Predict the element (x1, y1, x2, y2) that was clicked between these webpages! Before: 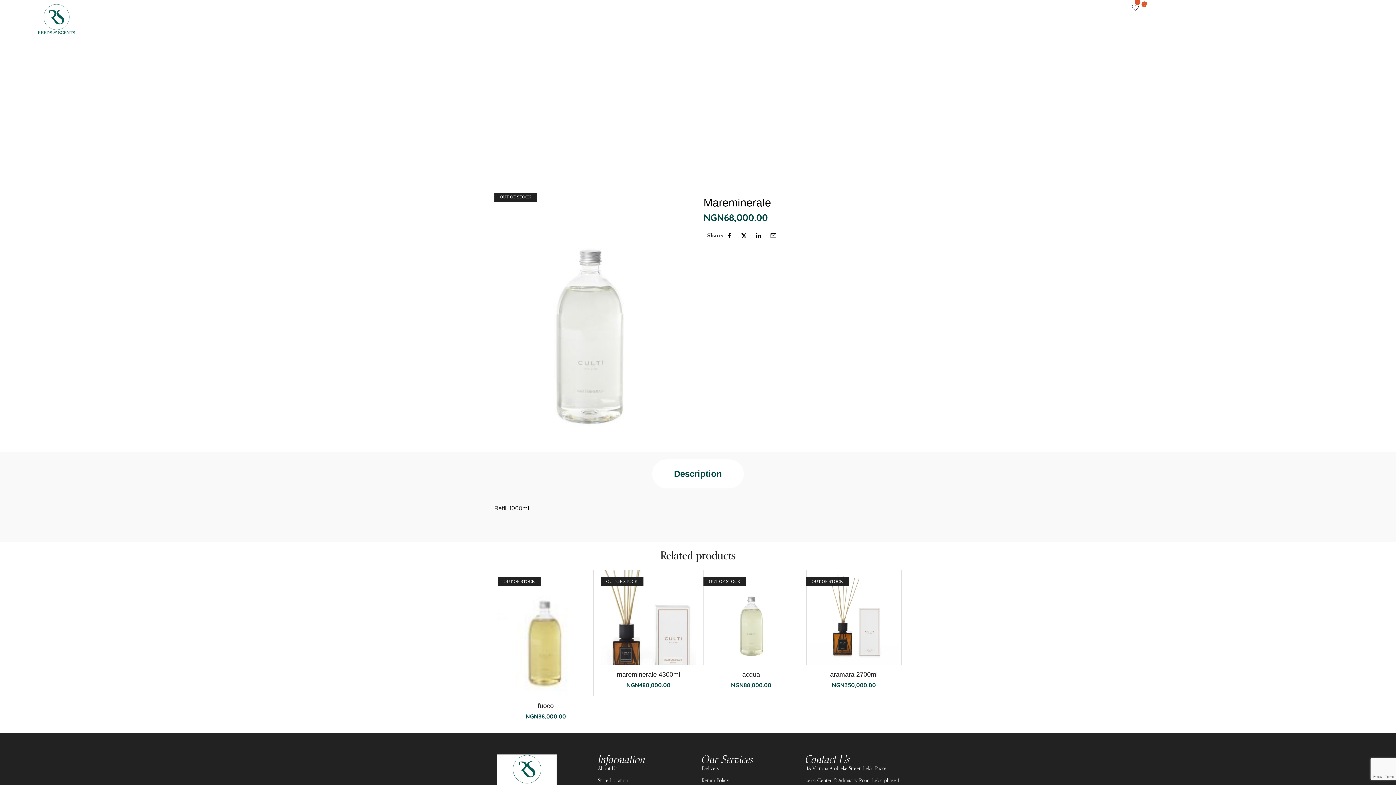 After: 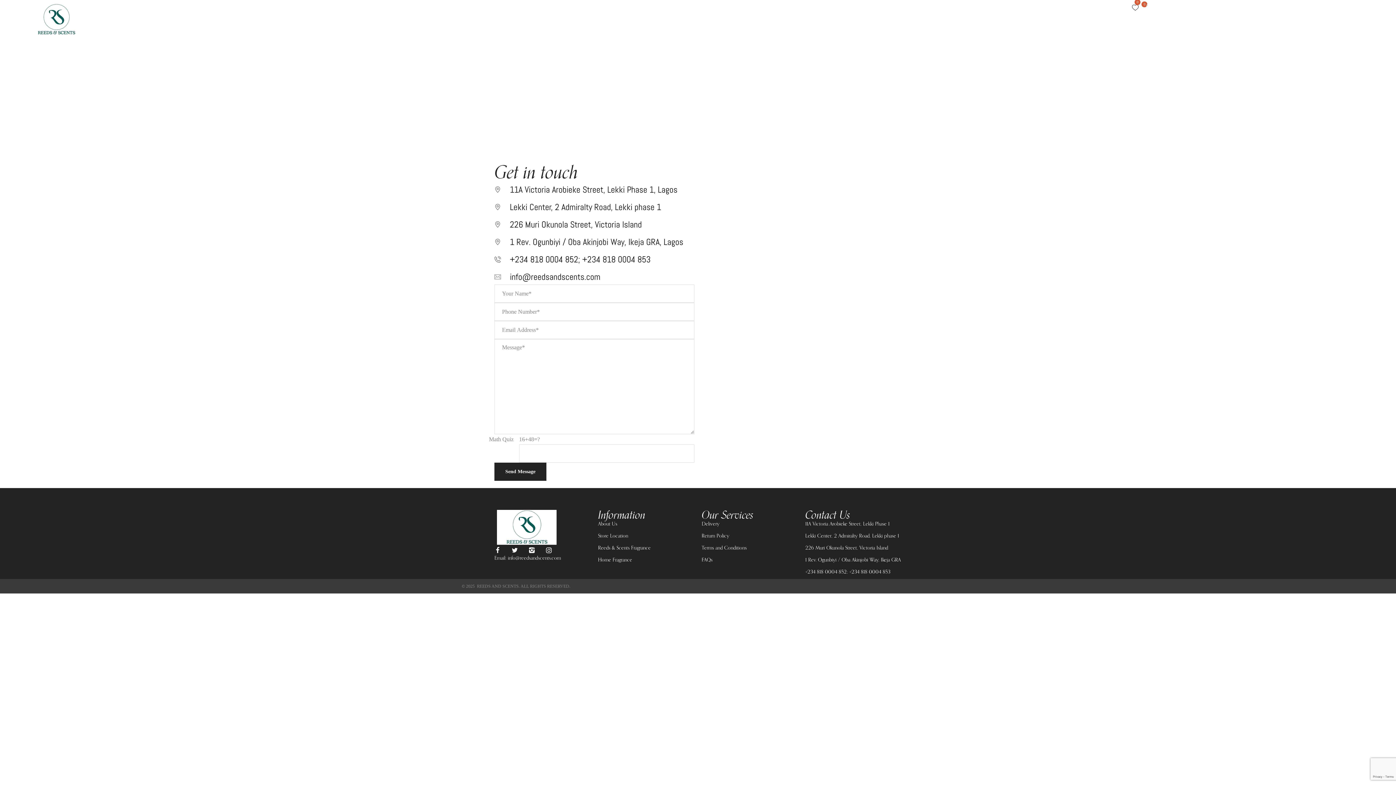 Action: bbox: (598, 777, 694, 784) label: Store Location